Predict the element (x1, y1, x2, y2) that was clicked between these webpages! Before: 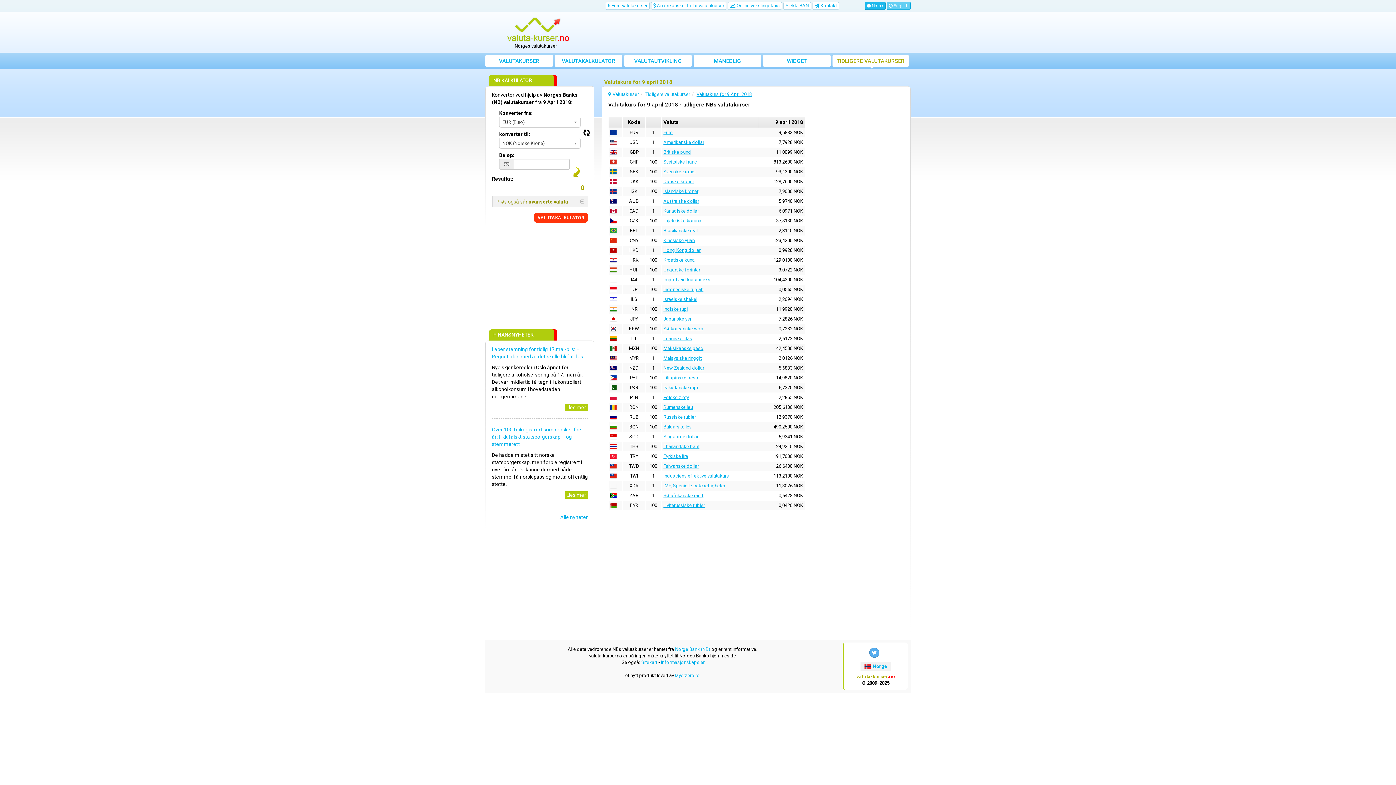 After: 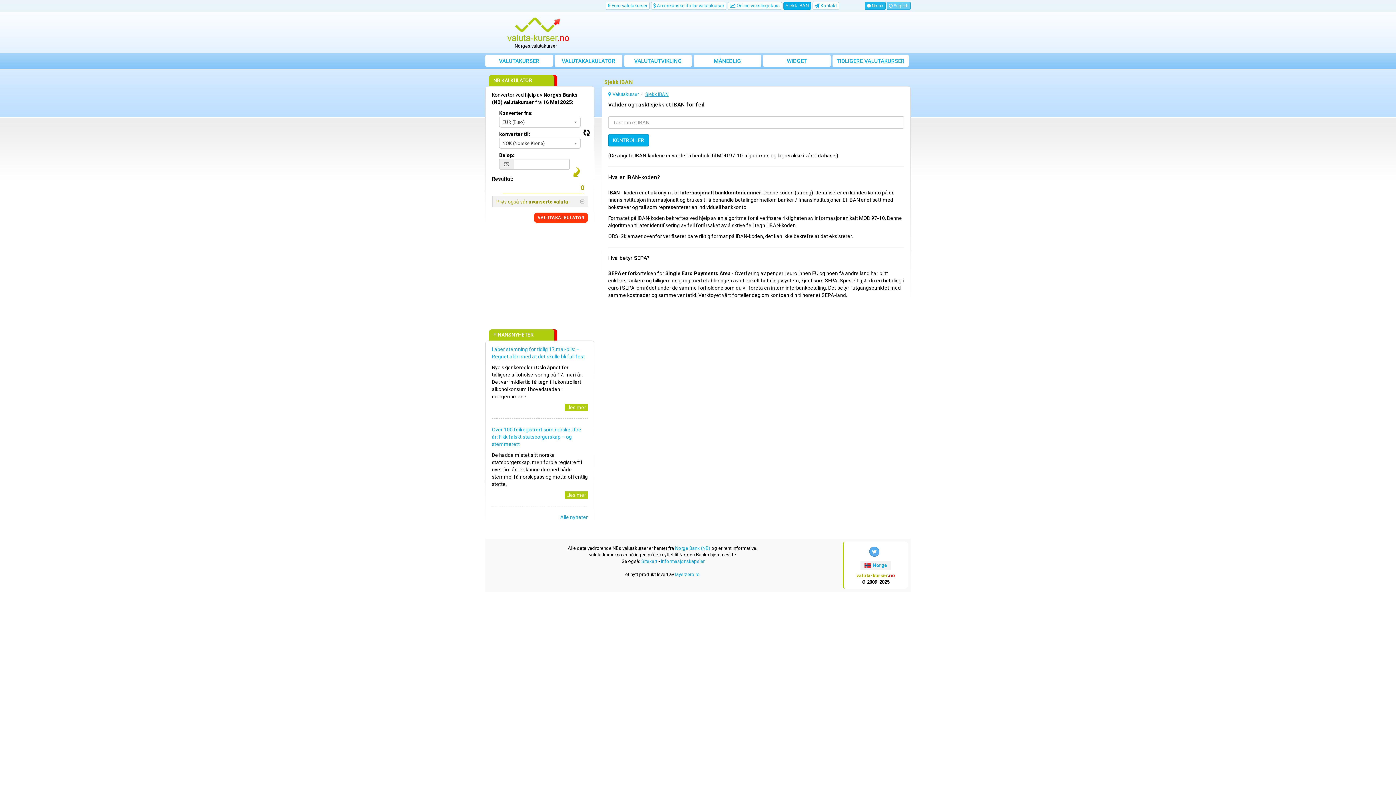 Action: bbox: (783, 1, 811, 9) label: Sjekk IBAN